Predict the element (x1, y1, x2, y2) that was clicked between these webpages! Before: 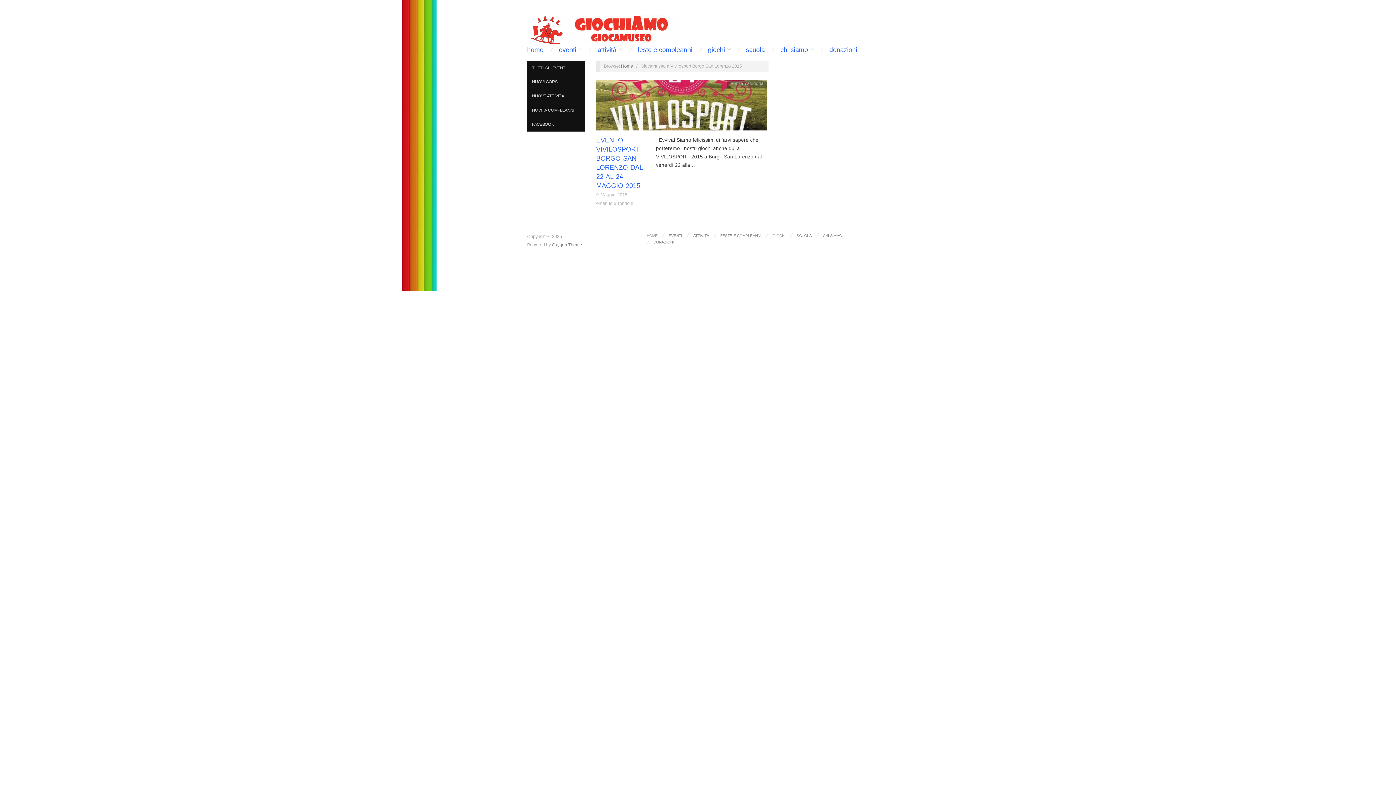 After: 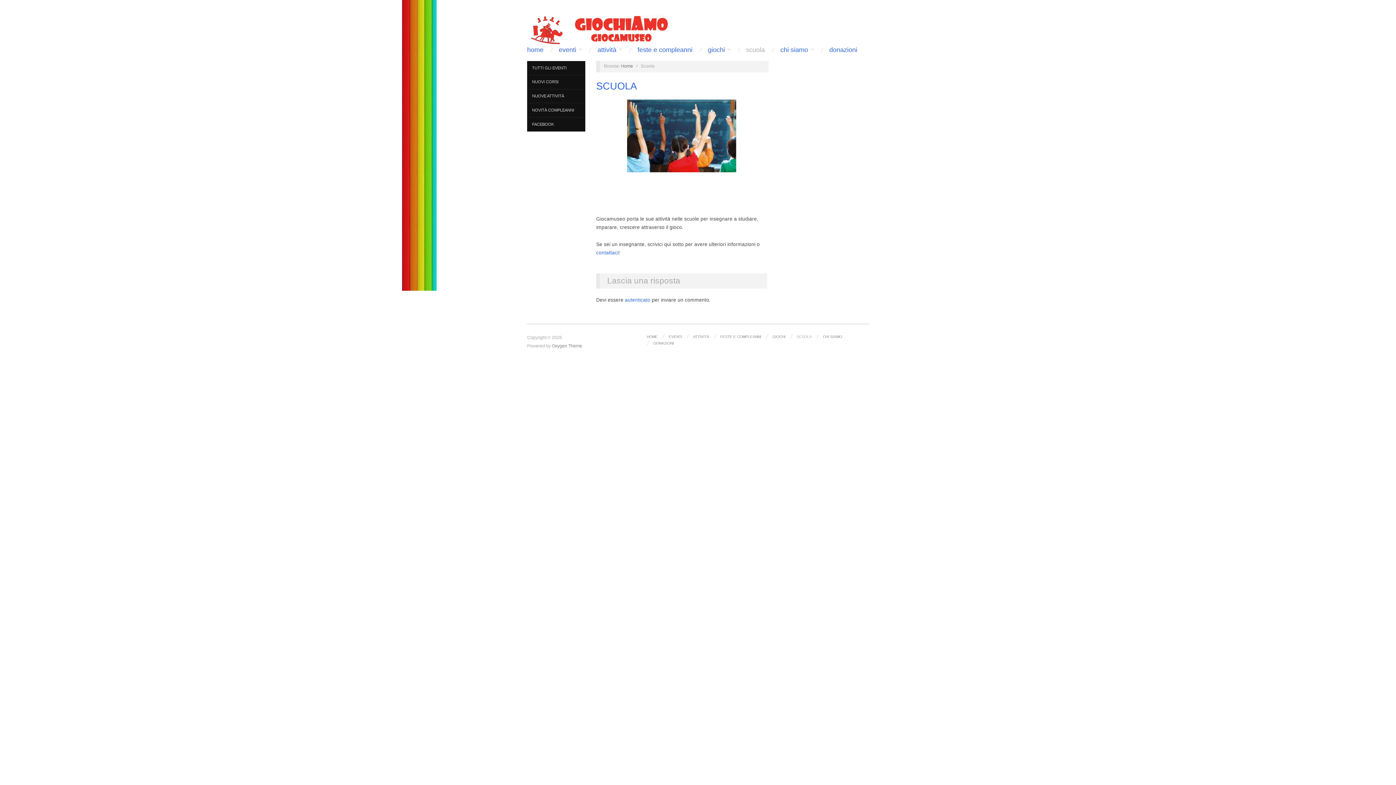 Action: label: SCUOLA bbox: (796, 232, 812, 239)